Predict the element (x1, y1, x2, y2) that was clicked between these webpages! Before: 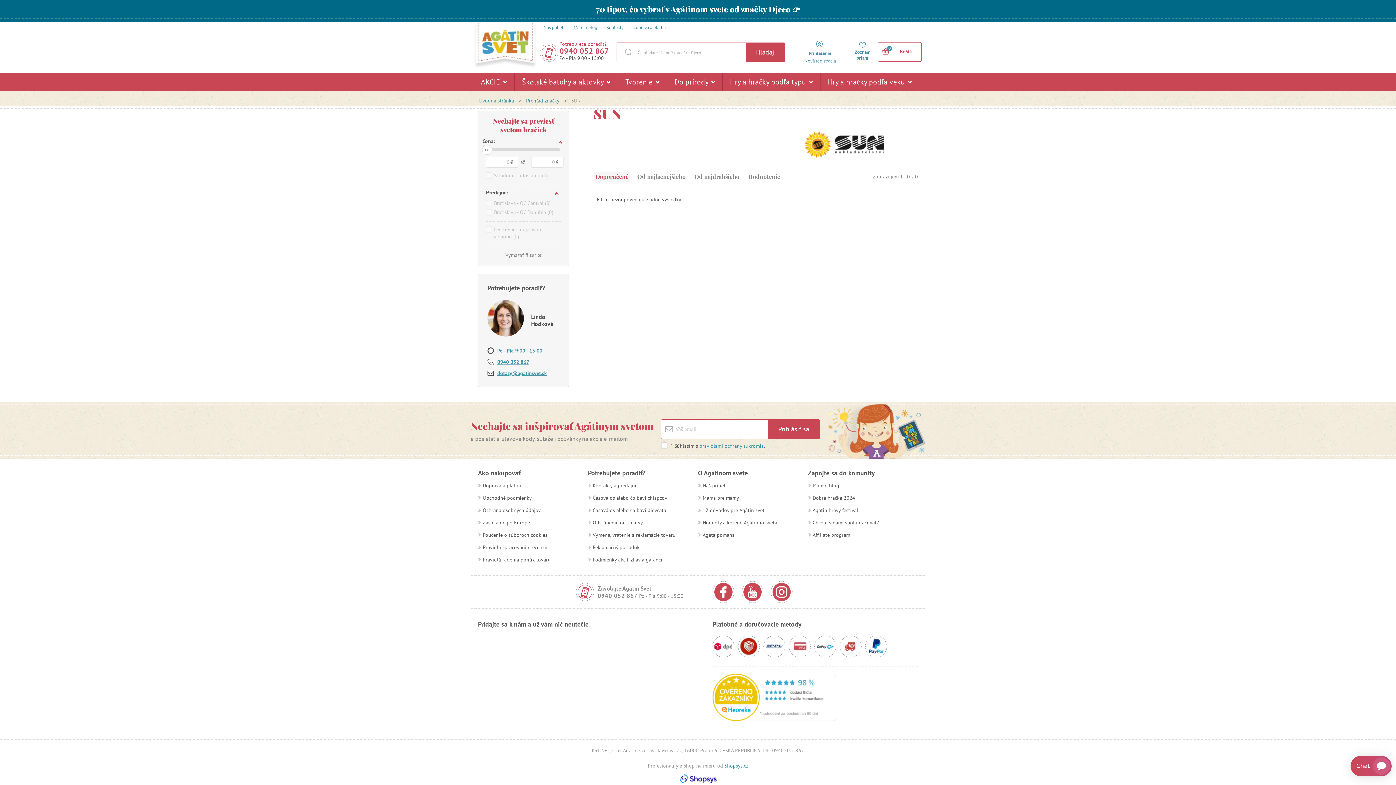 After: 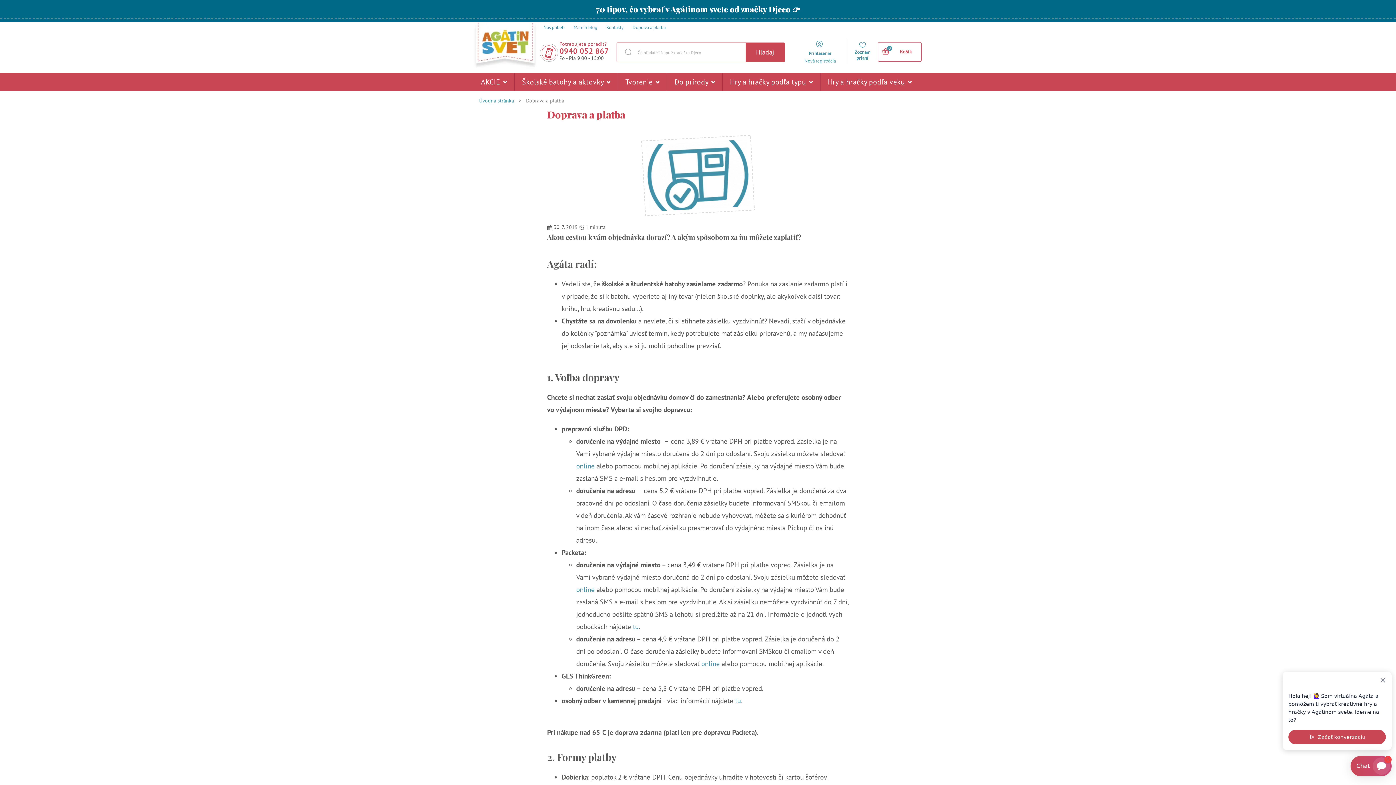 Action: bbox: (478, 479, 588, 492) label:  Doprava a platba